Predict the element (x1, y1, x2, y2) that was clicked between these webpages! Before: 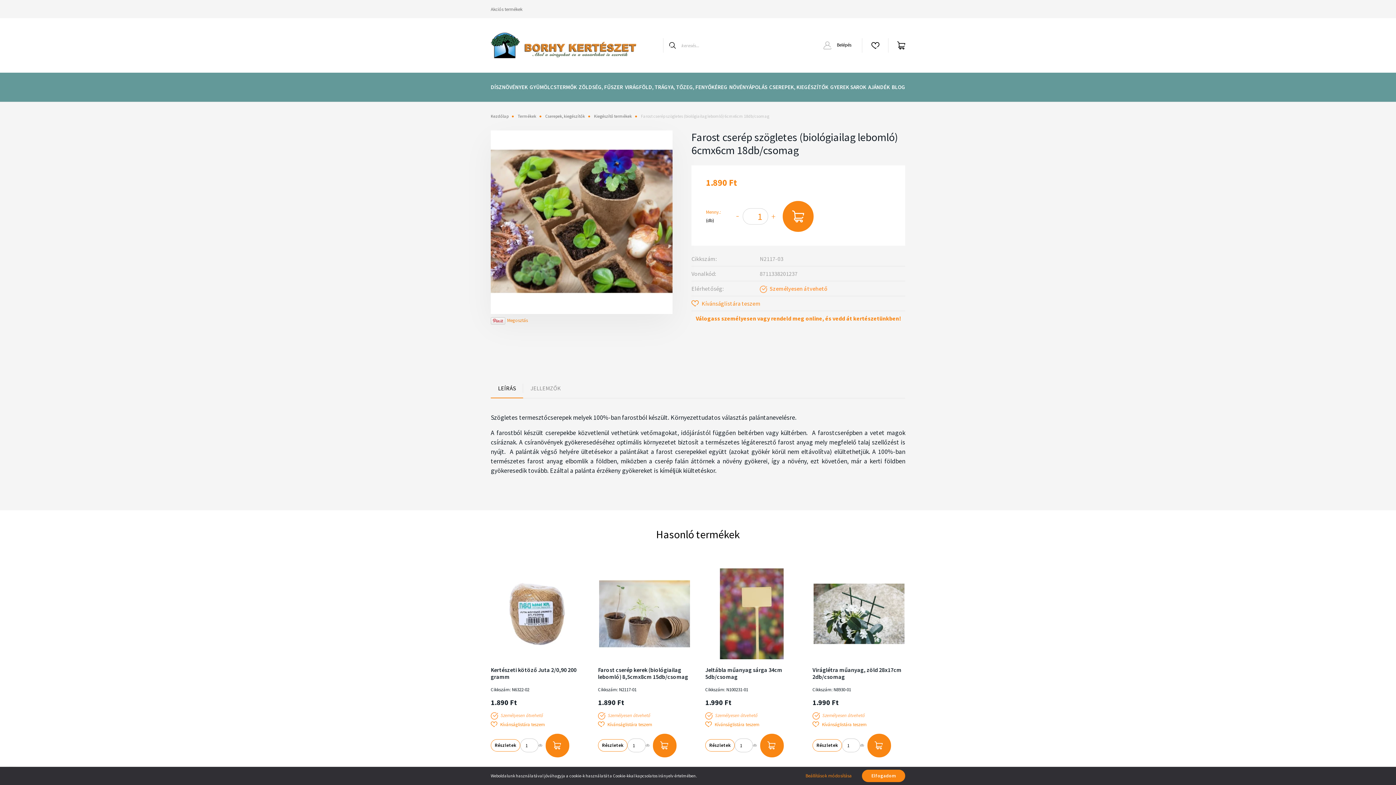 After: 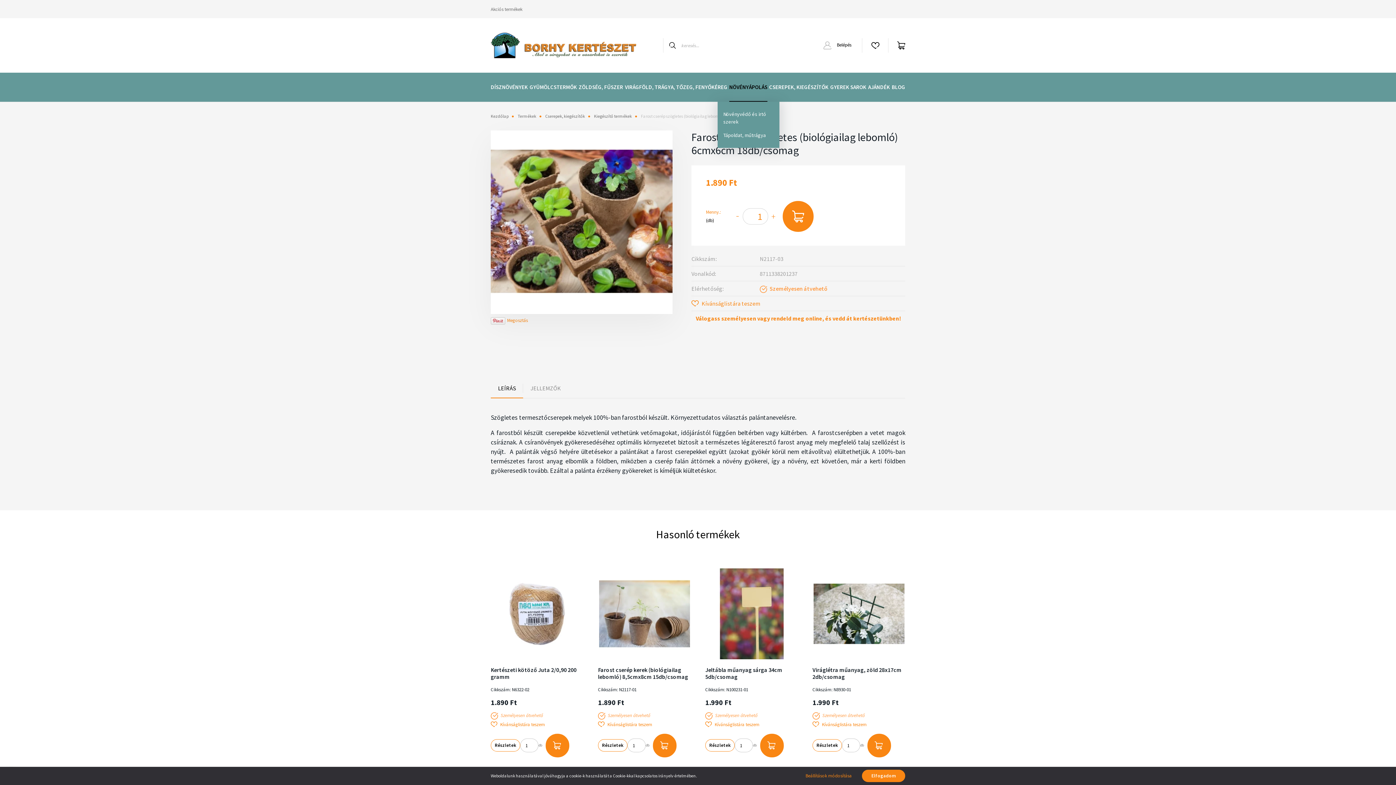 Action: label: NÖVÉNYÁPOLÁS bbox: (729, 72, 767, 101)